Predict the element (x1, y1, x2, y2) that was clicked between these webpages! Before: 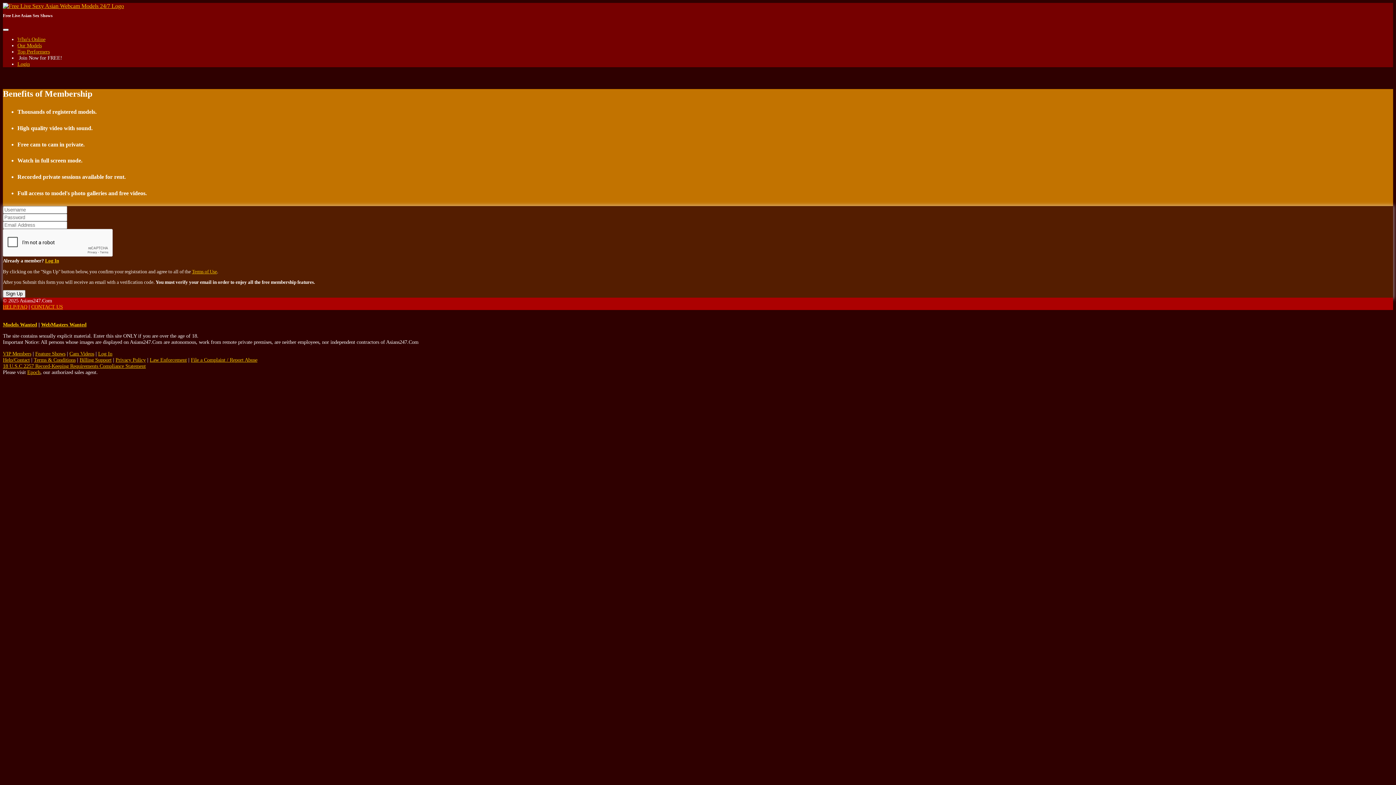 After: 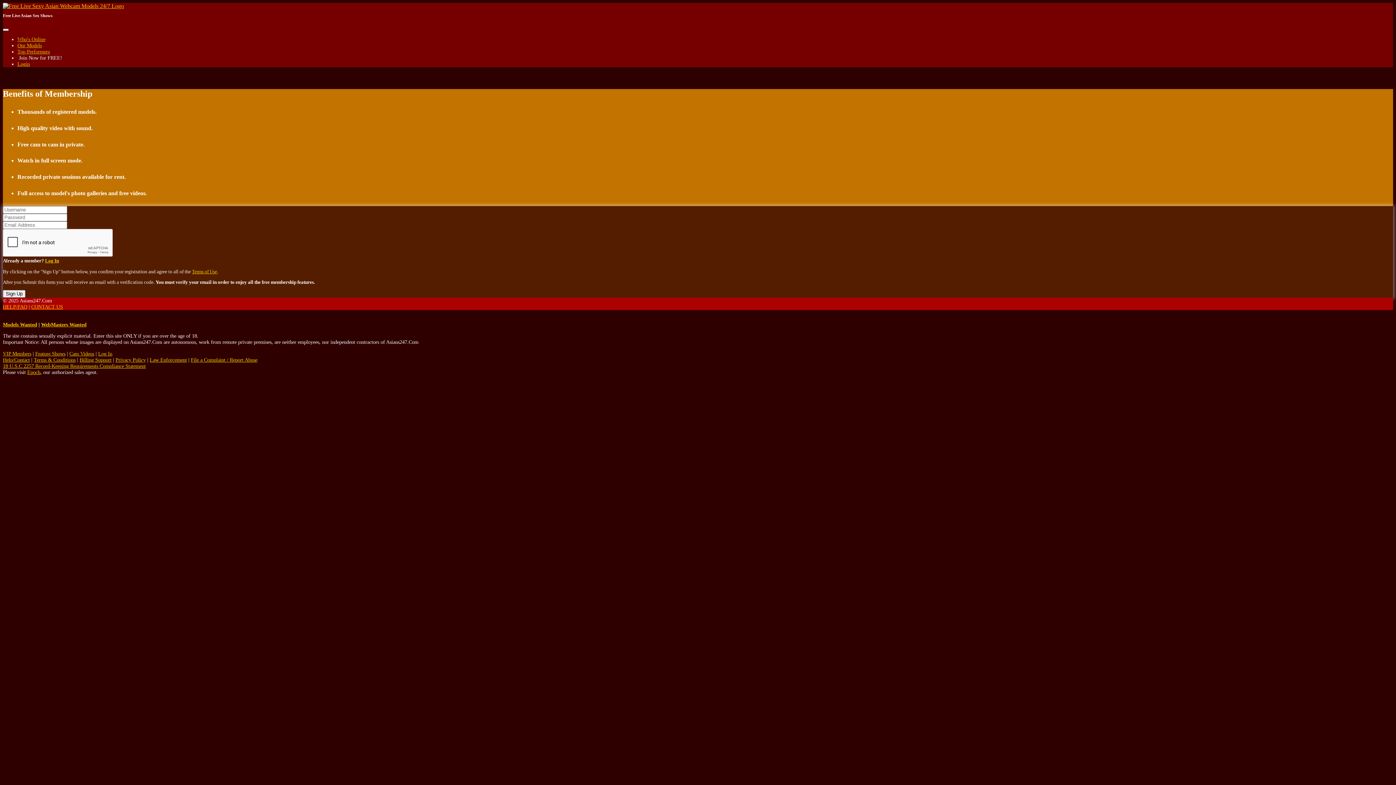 Action: label: Models Wanted bbox: (2, 321, 37, 327)